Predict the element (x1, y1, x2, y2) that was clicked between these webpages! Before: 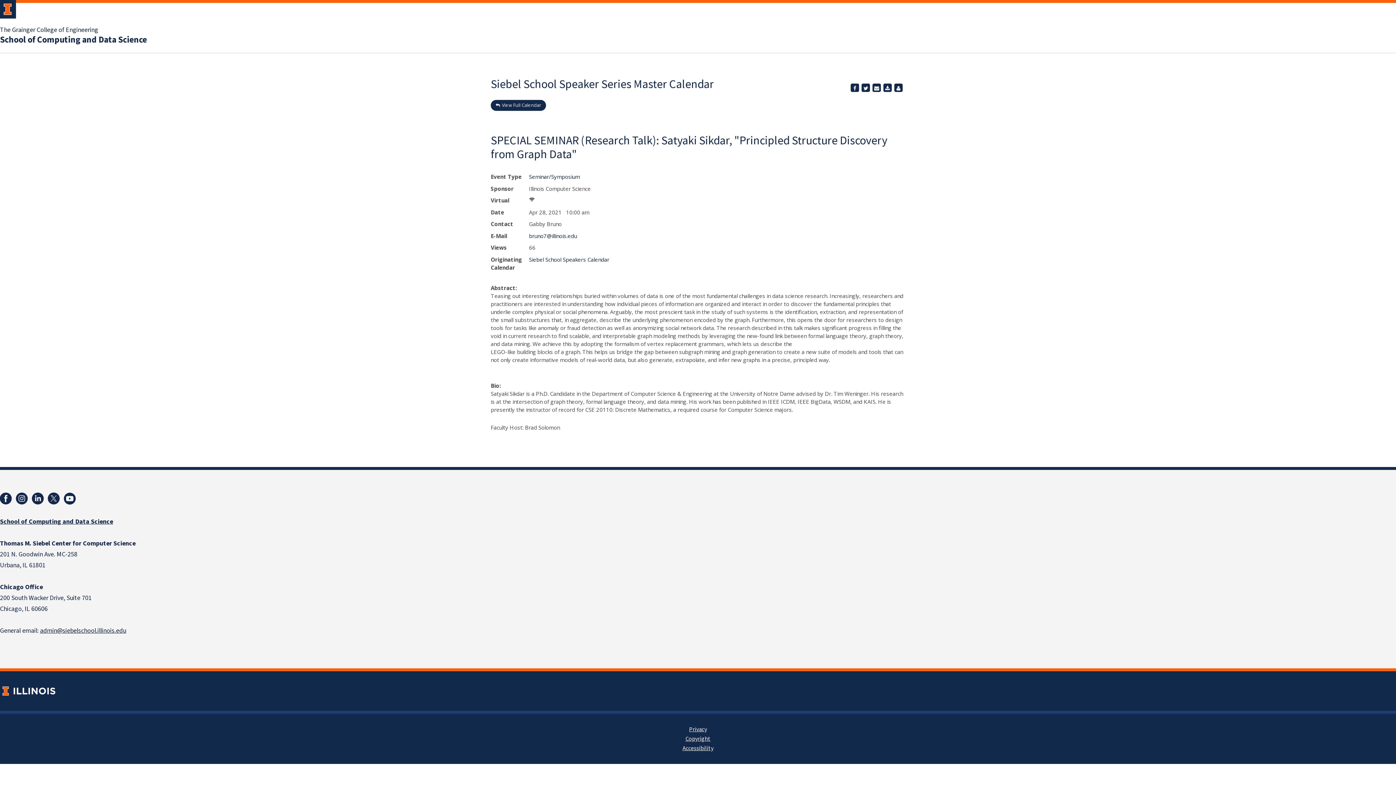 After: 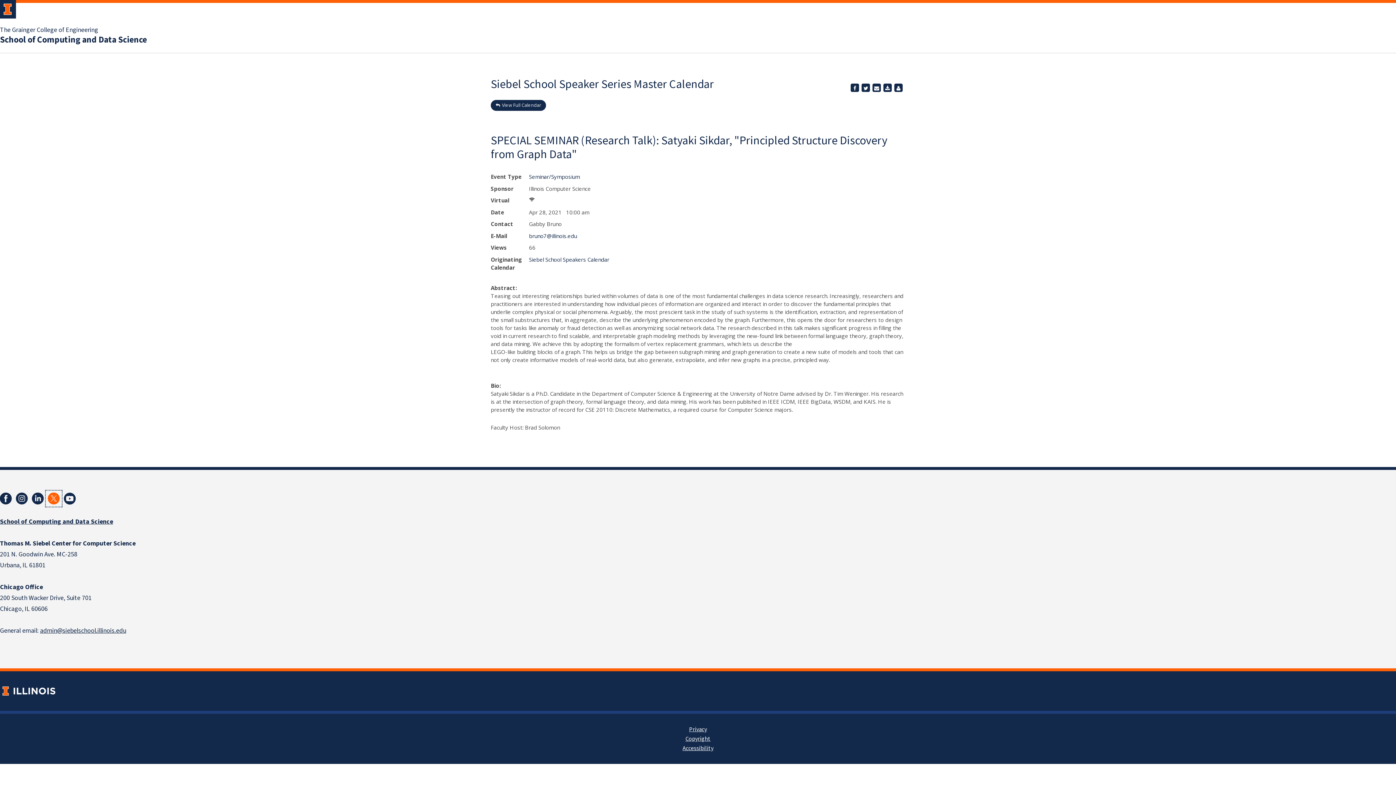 Action: bbox: (45, 490, 61, 506)